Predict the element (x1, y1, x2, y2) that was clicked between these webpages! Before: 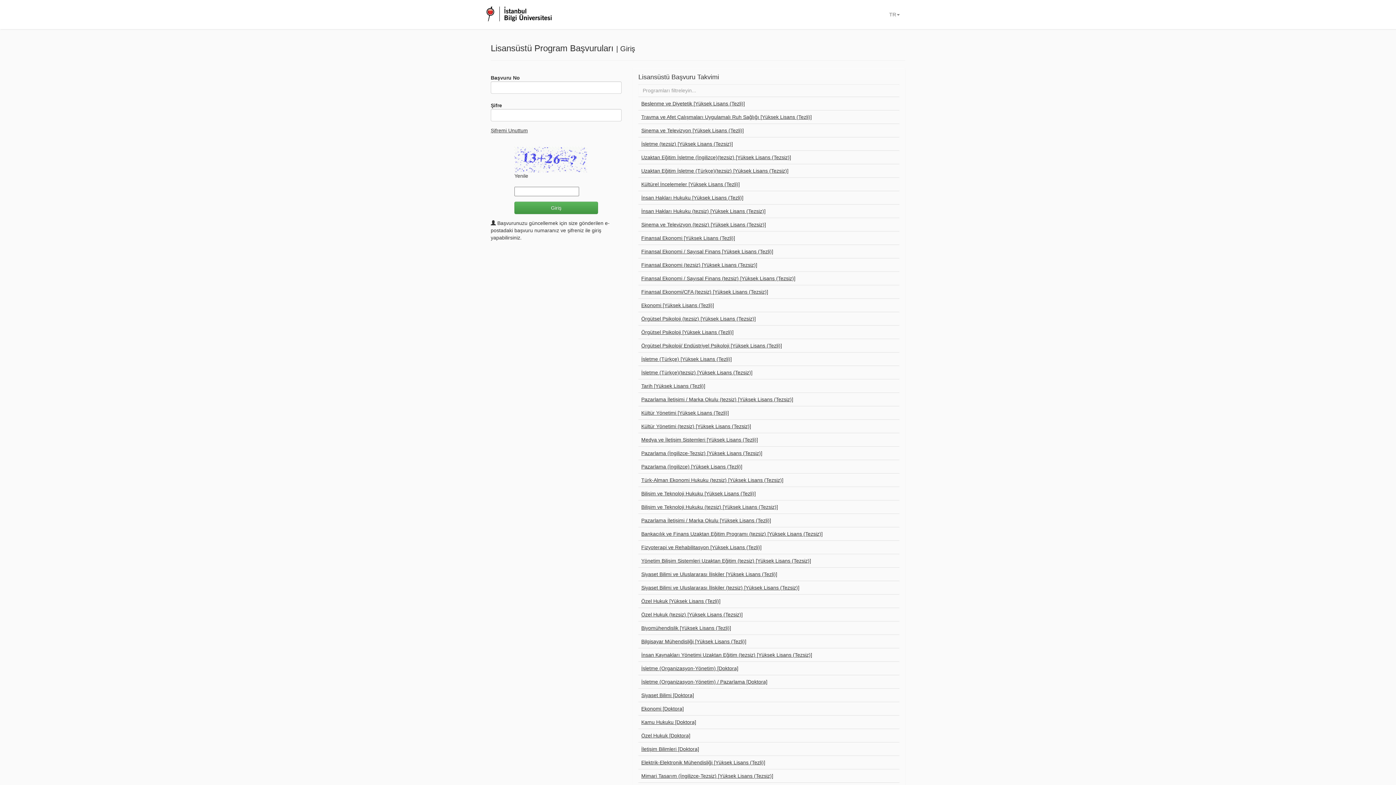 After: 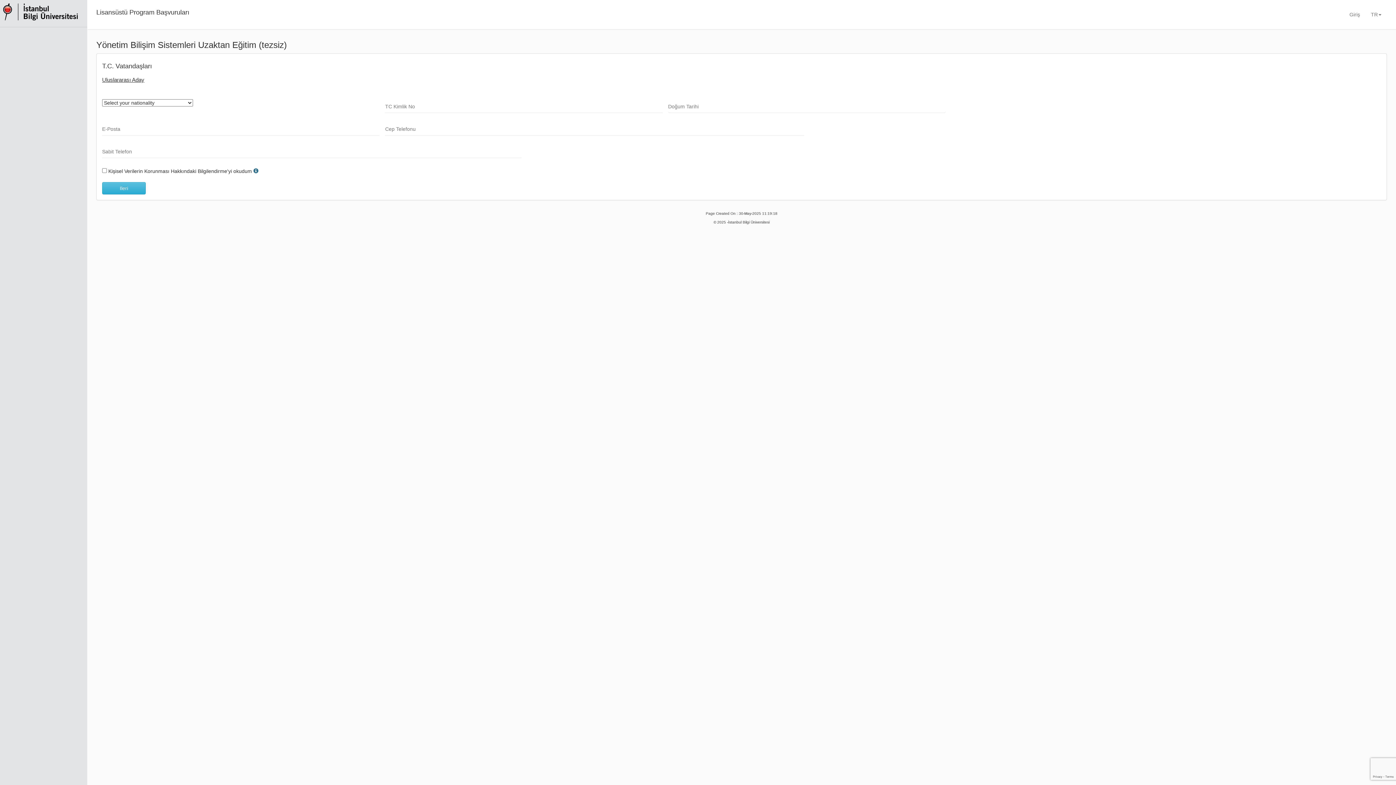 Action: label: Yönetim Bilişim Sistemleri Uzaktan Eğitim (tezsiz) [Yüksek Lisans (Tezsiz)] bbox: (641, 558, 811, 564)